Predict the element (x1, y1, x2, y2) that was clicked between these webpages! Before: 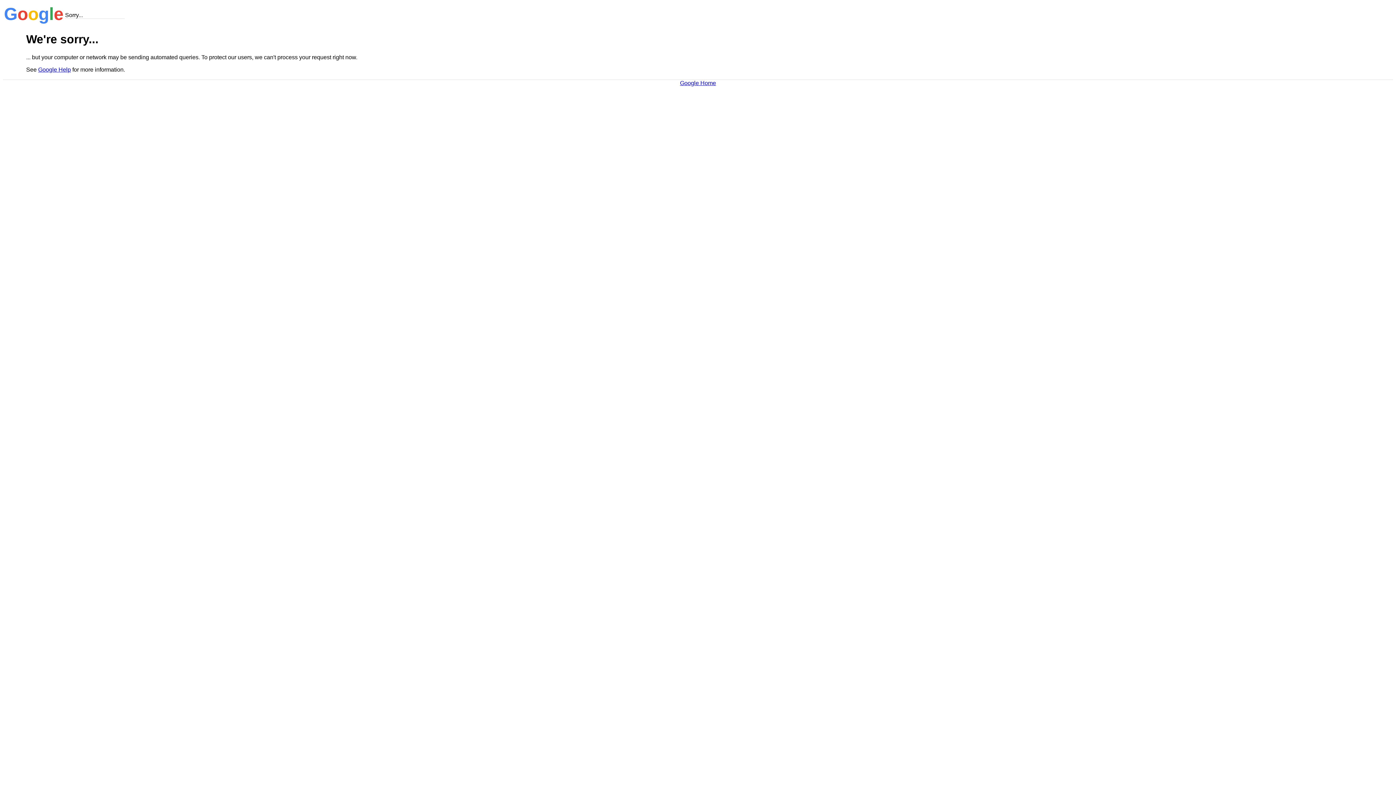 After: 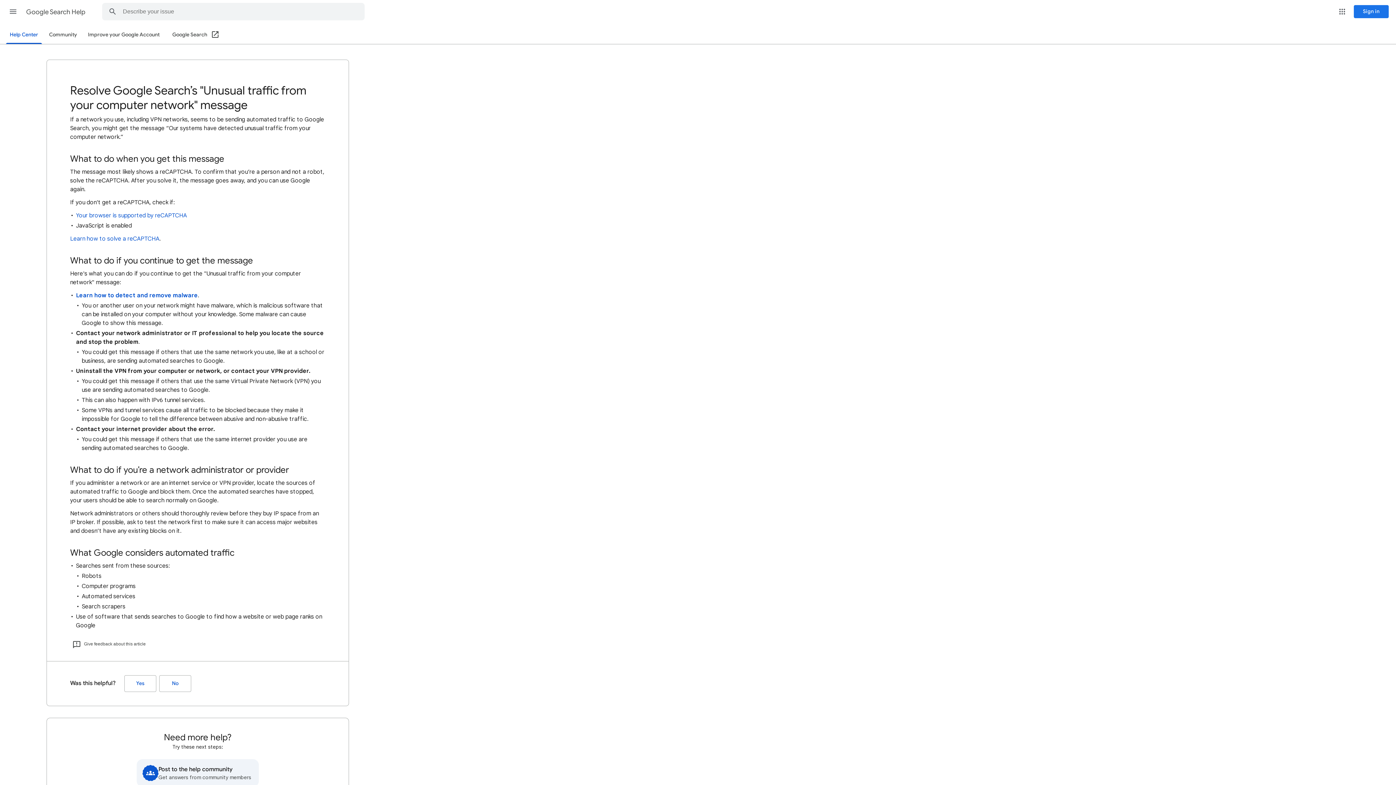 Action: bbox: (38, 66, 70, 72) label: Google Help